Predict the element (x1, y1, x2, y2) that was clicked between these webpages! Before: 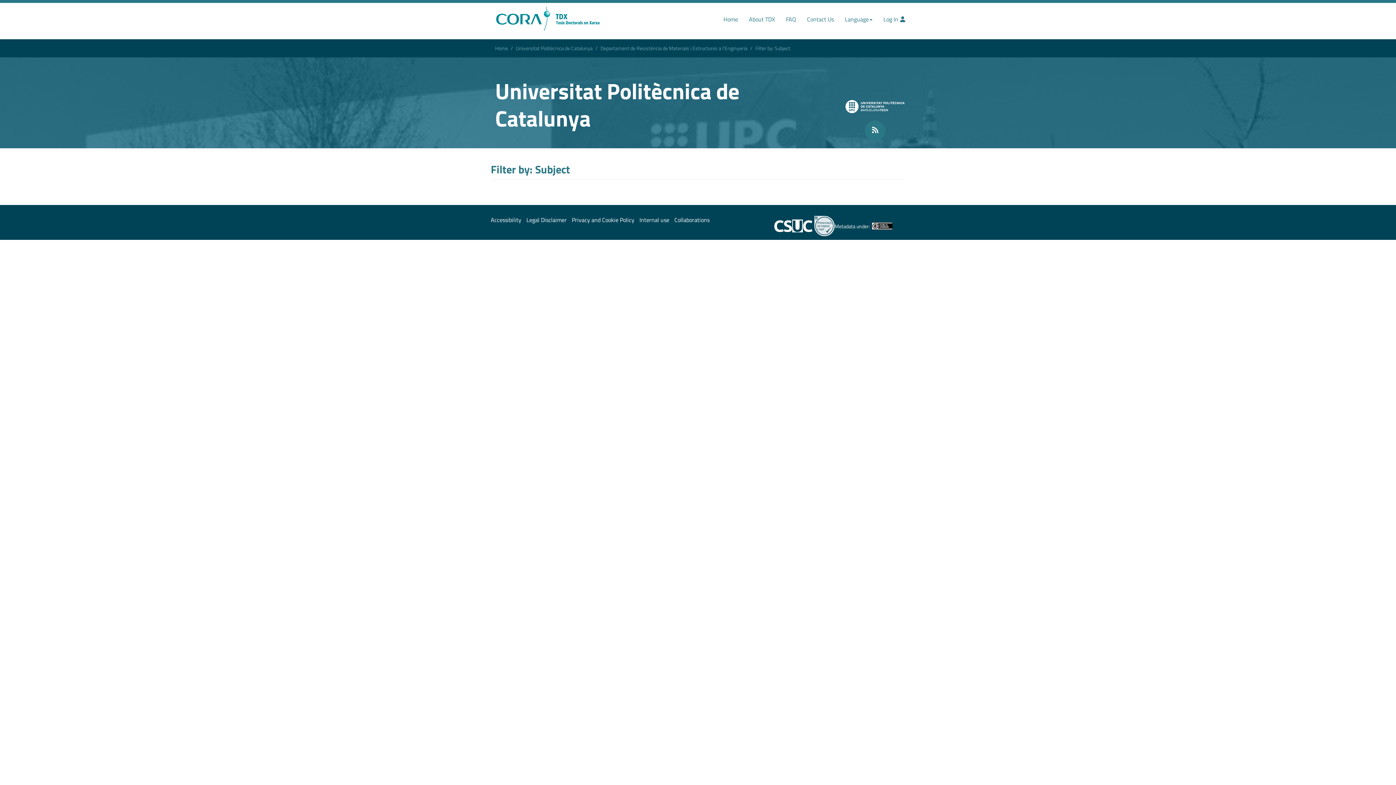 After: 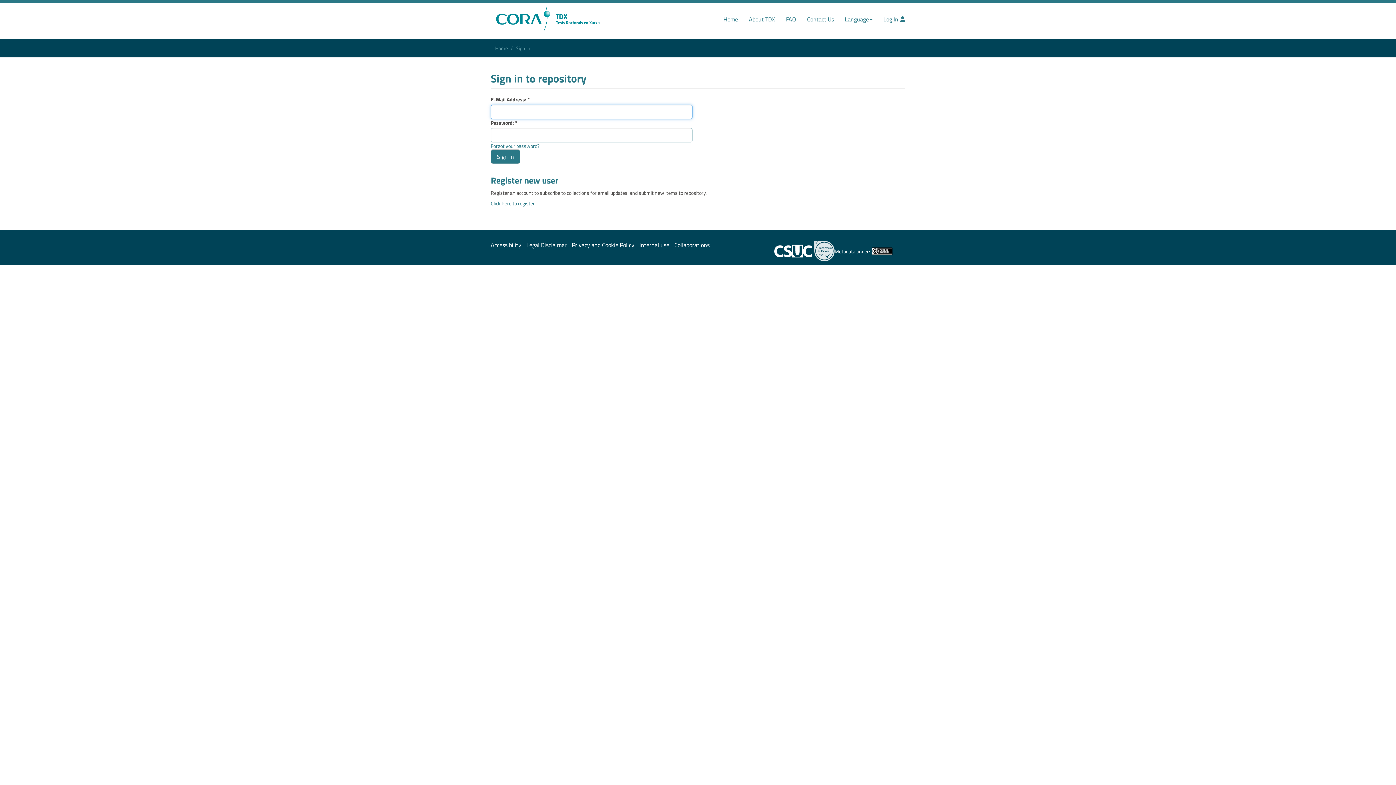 Action: bbox: (878, 2, 910, 24) label: Log In